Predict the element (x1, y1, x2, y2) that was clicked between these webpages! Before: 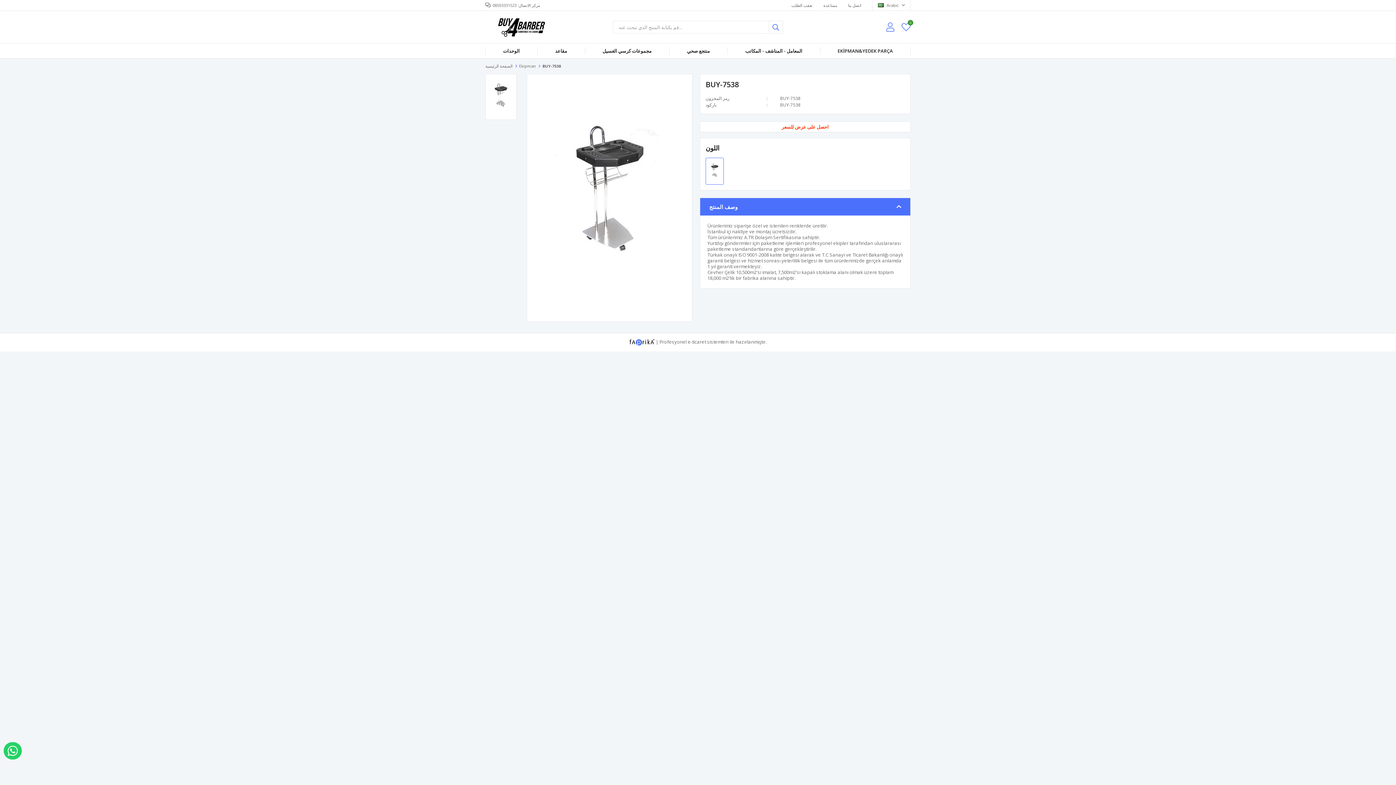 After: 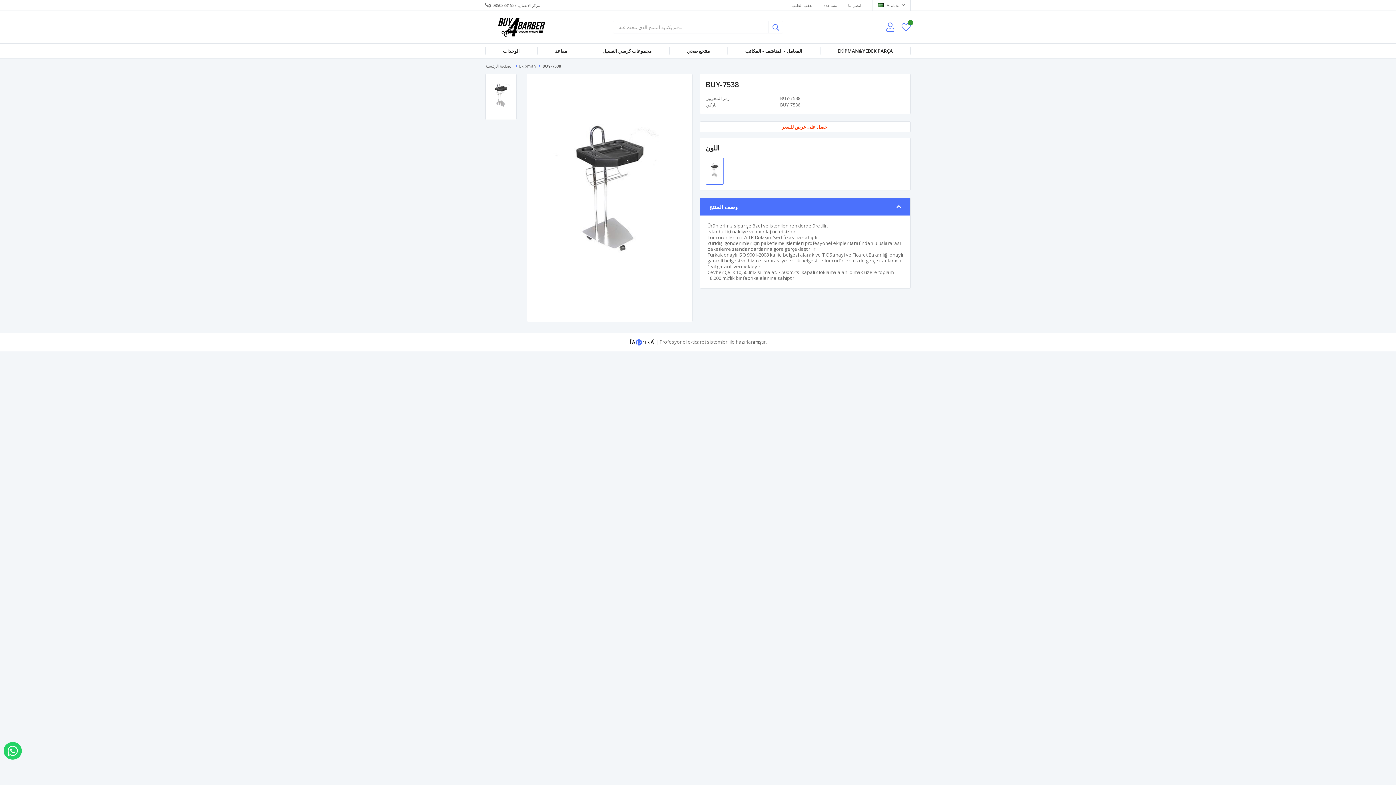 Action: label: اطلب عبر الواتس اب bbox: (3, 742, 21, 760)